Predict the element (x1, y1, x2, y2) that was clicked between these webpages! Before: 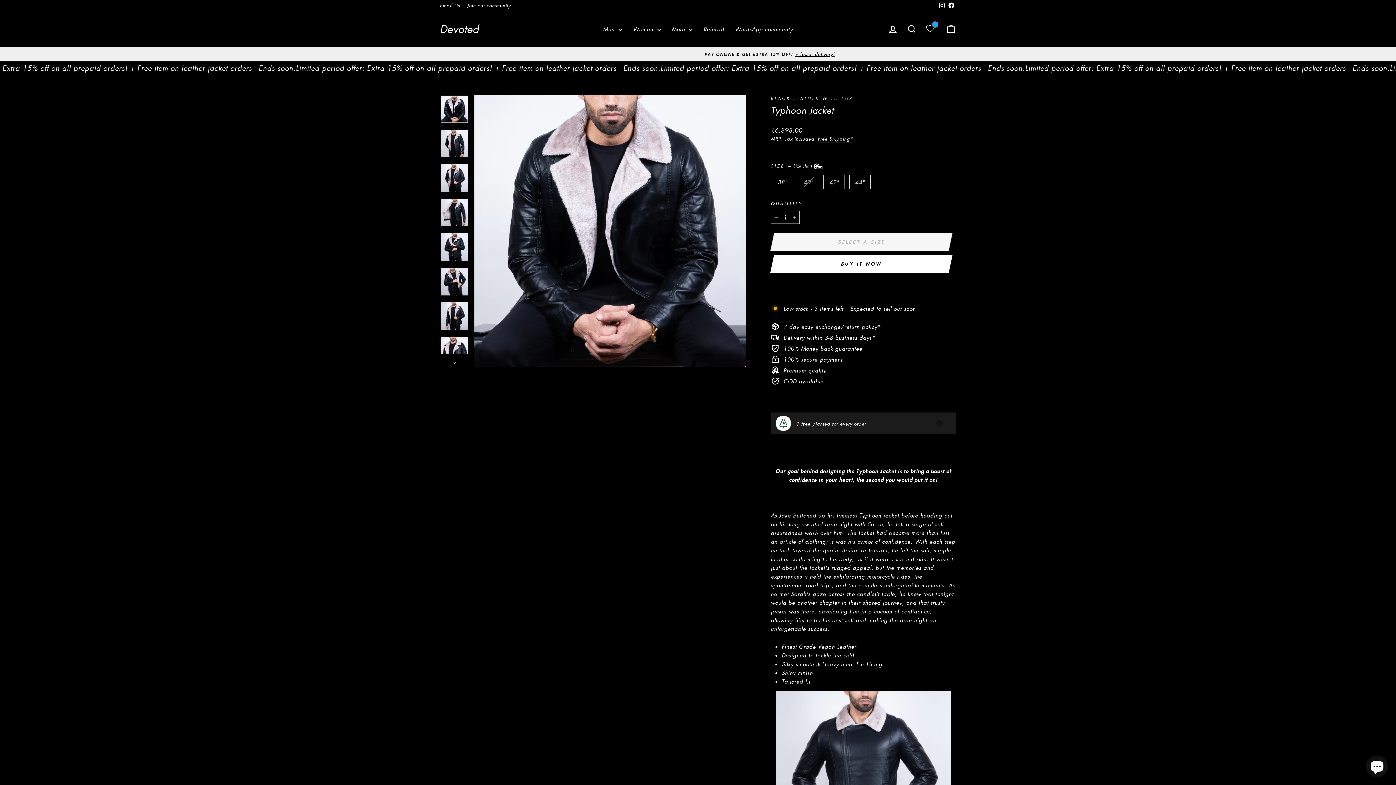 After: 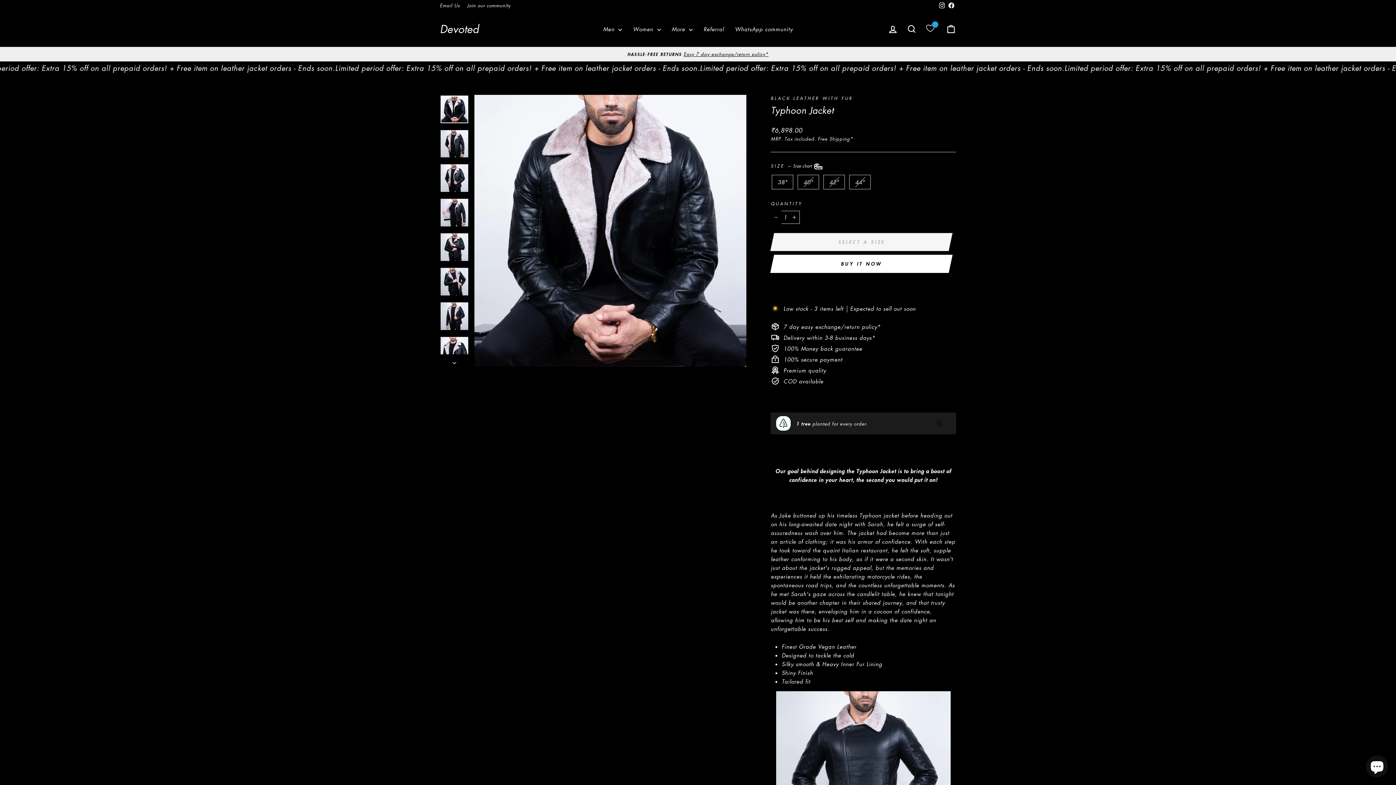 Action: label: Reduce item quantity by one bbox: (770, 210, 781, 224)